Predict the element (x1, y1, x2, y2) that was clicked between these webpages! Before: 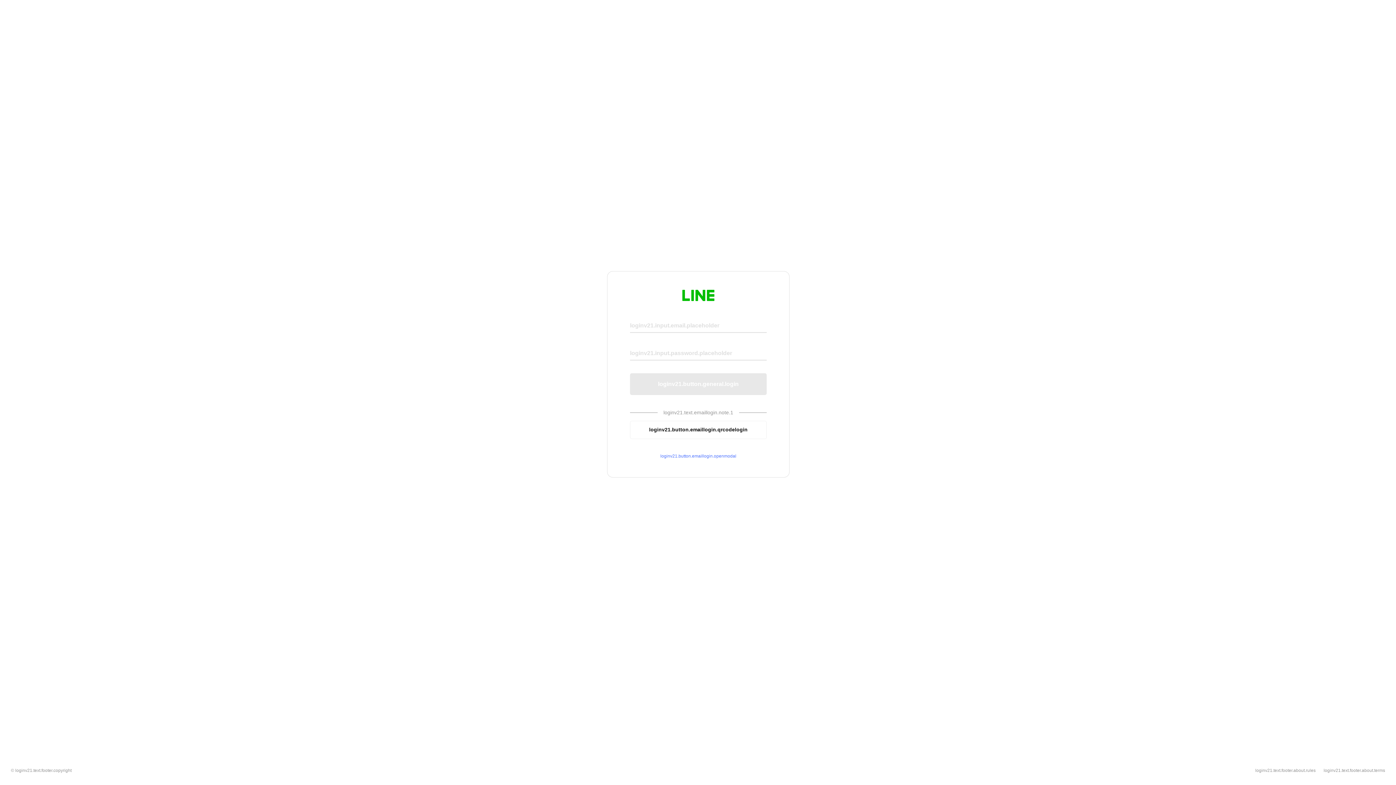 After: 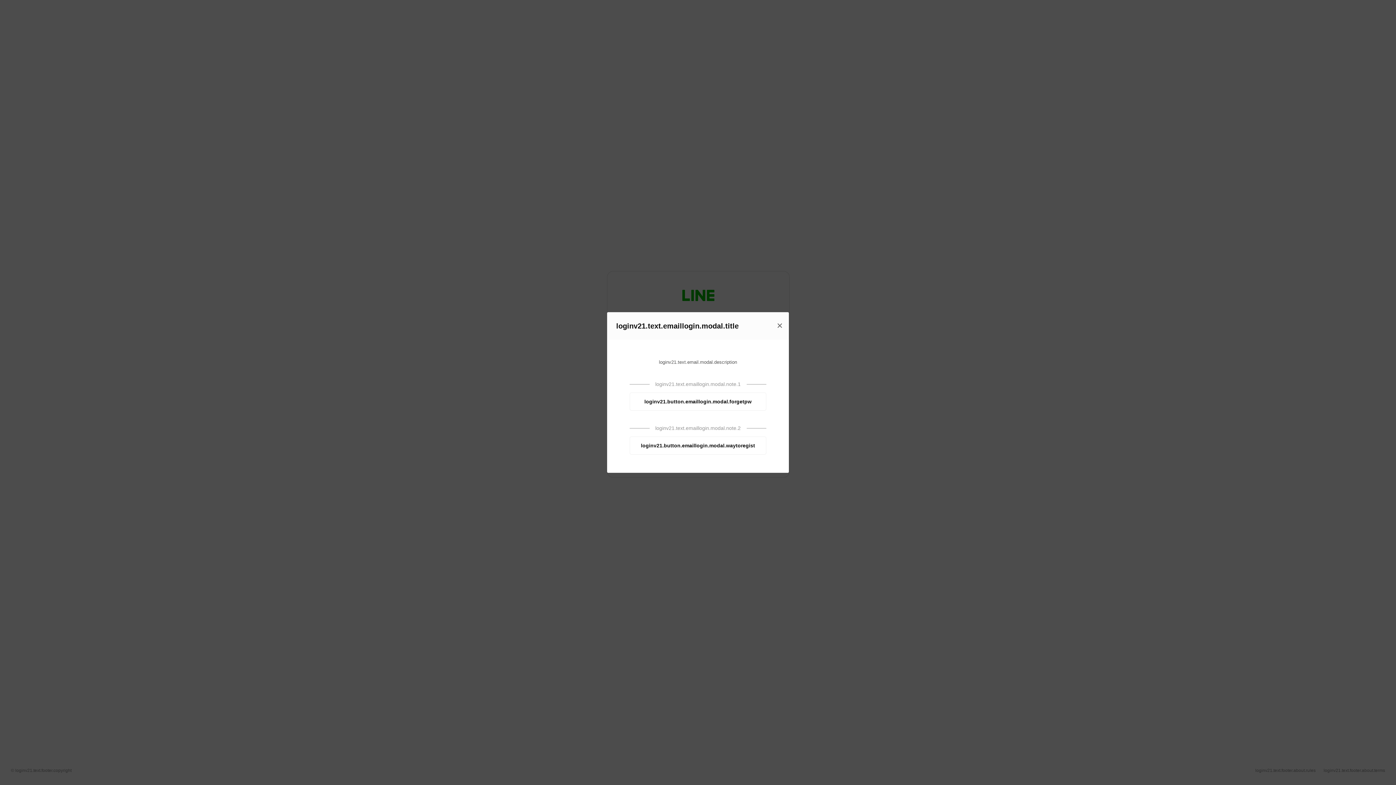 Action: label: loginv21.button.emaillogin.openmodal bbox: (630, 453, 766, 459)